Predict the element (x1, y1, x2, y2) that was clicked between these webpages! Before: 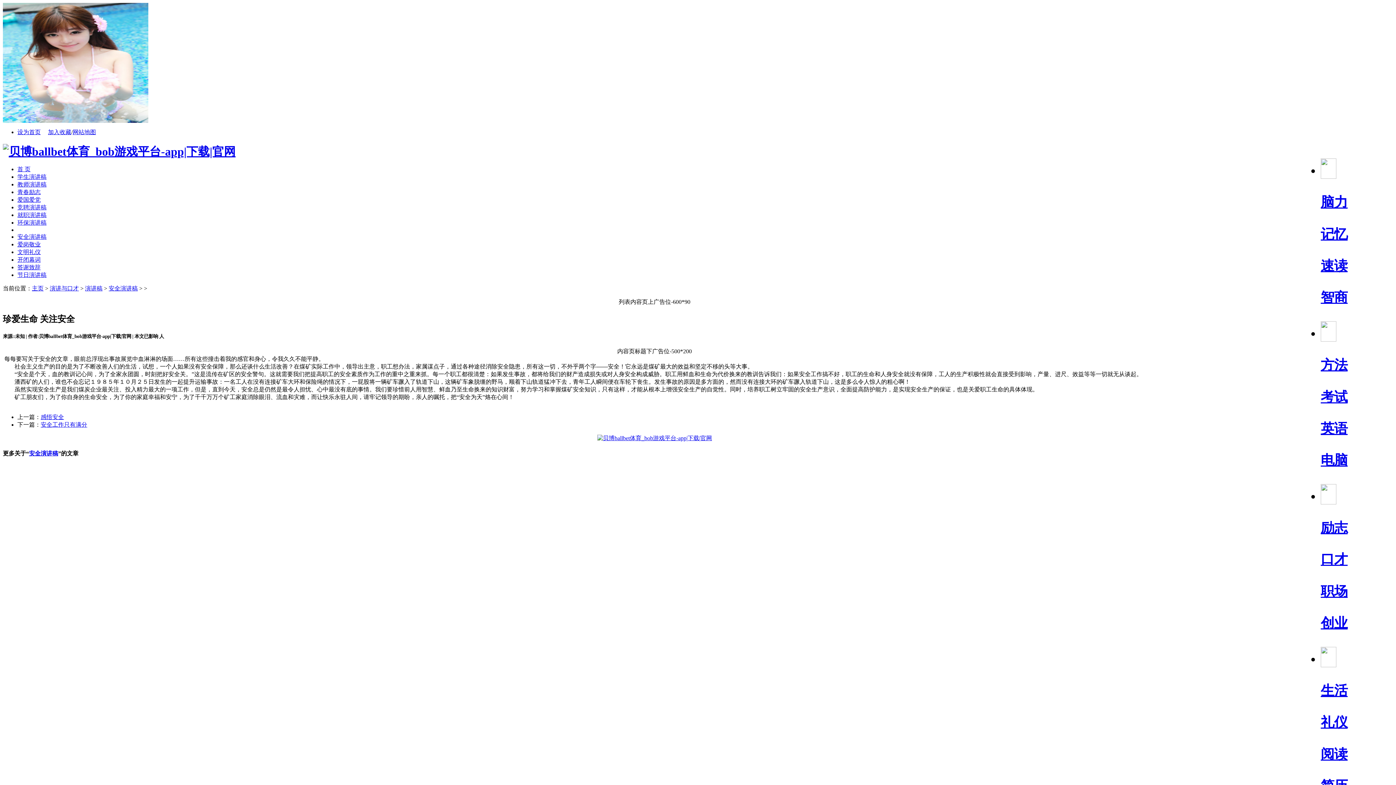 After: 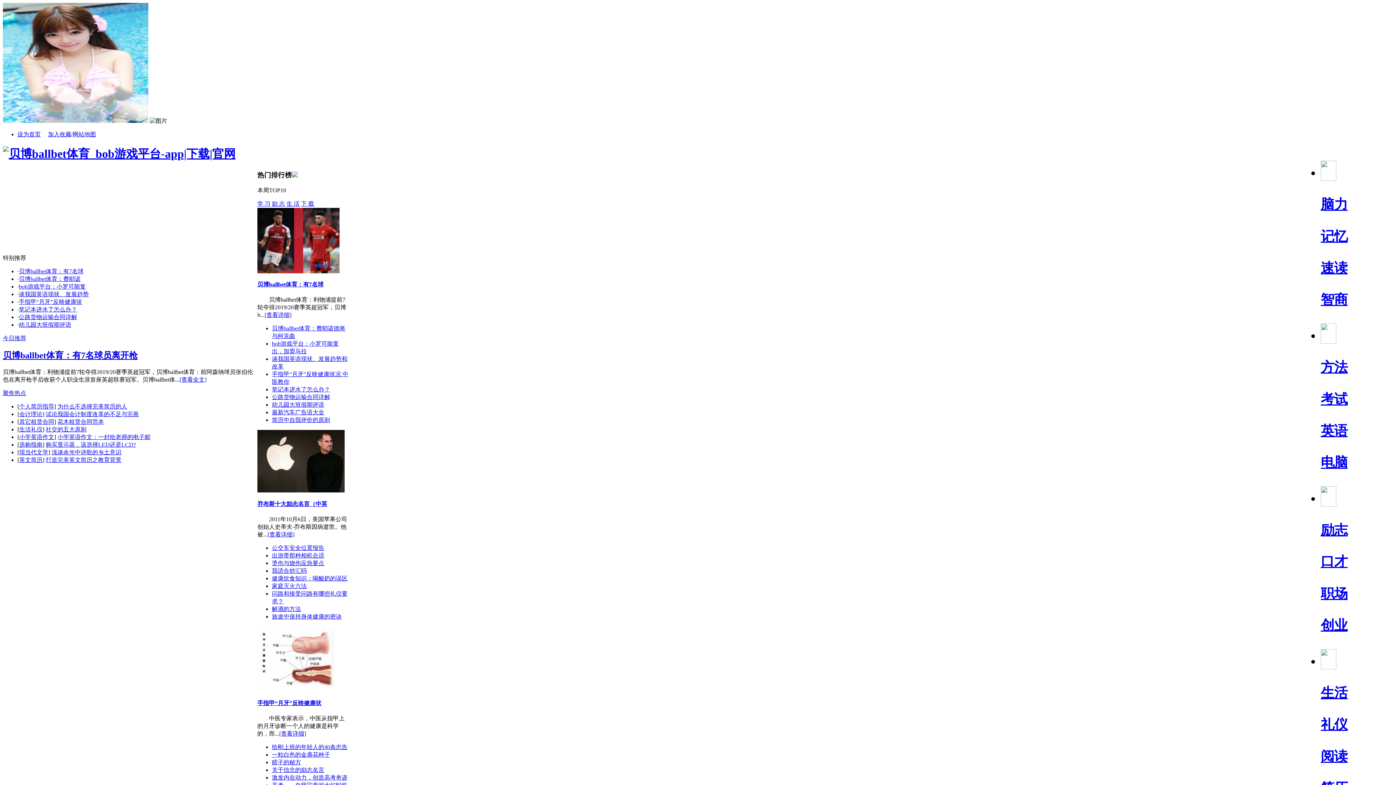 Action: bbox: (2, 145, 235, 158)